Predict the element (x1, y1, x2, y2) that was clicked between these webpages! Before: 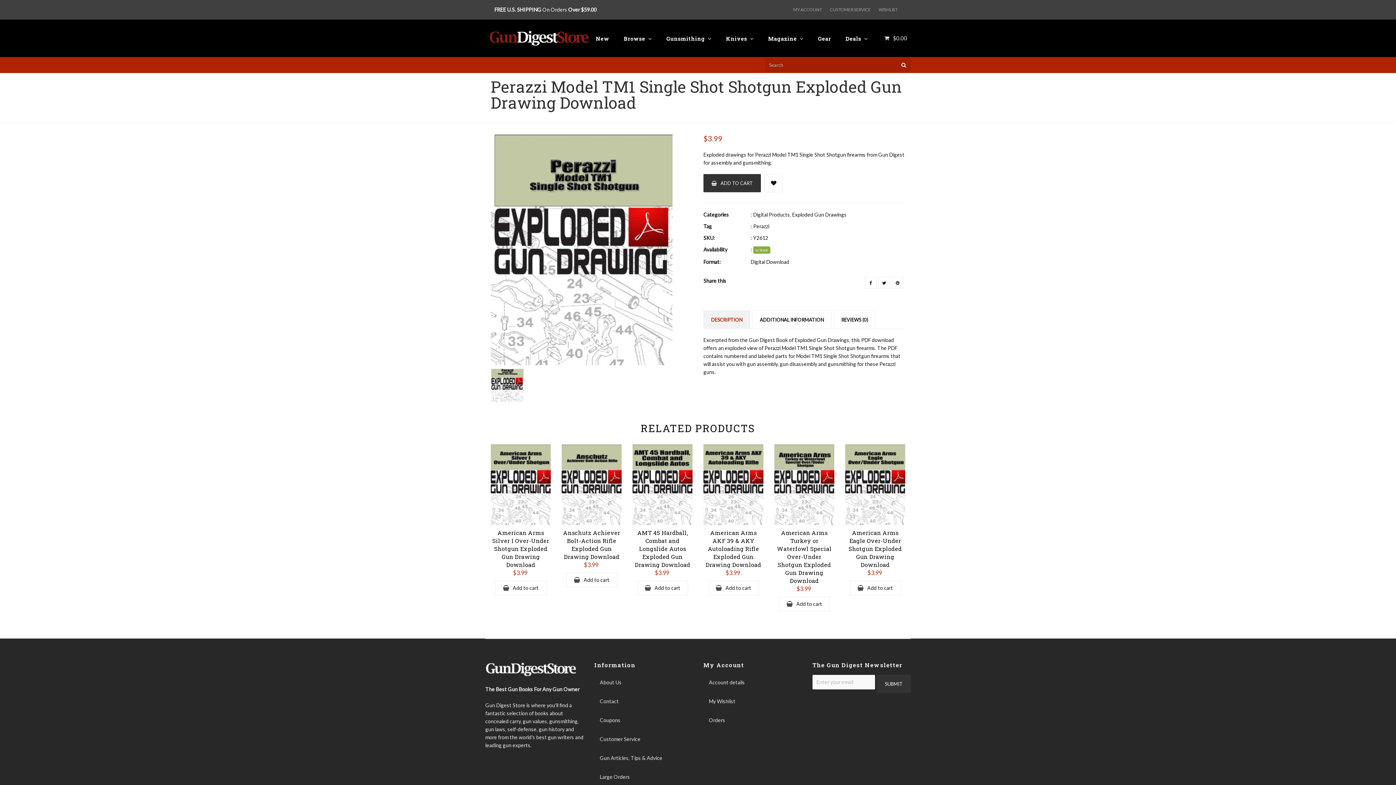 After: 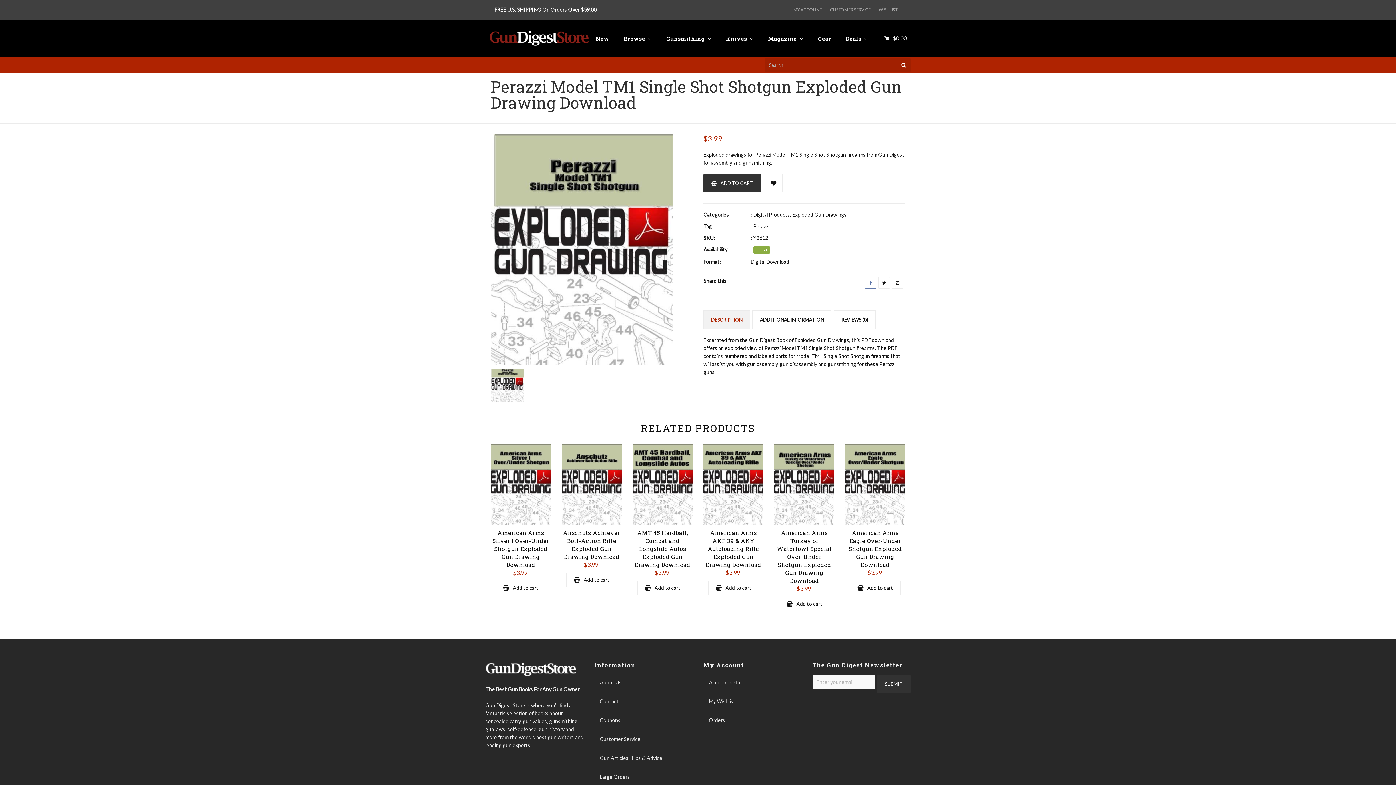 Action: bbox: (865, 277, 876, 288)